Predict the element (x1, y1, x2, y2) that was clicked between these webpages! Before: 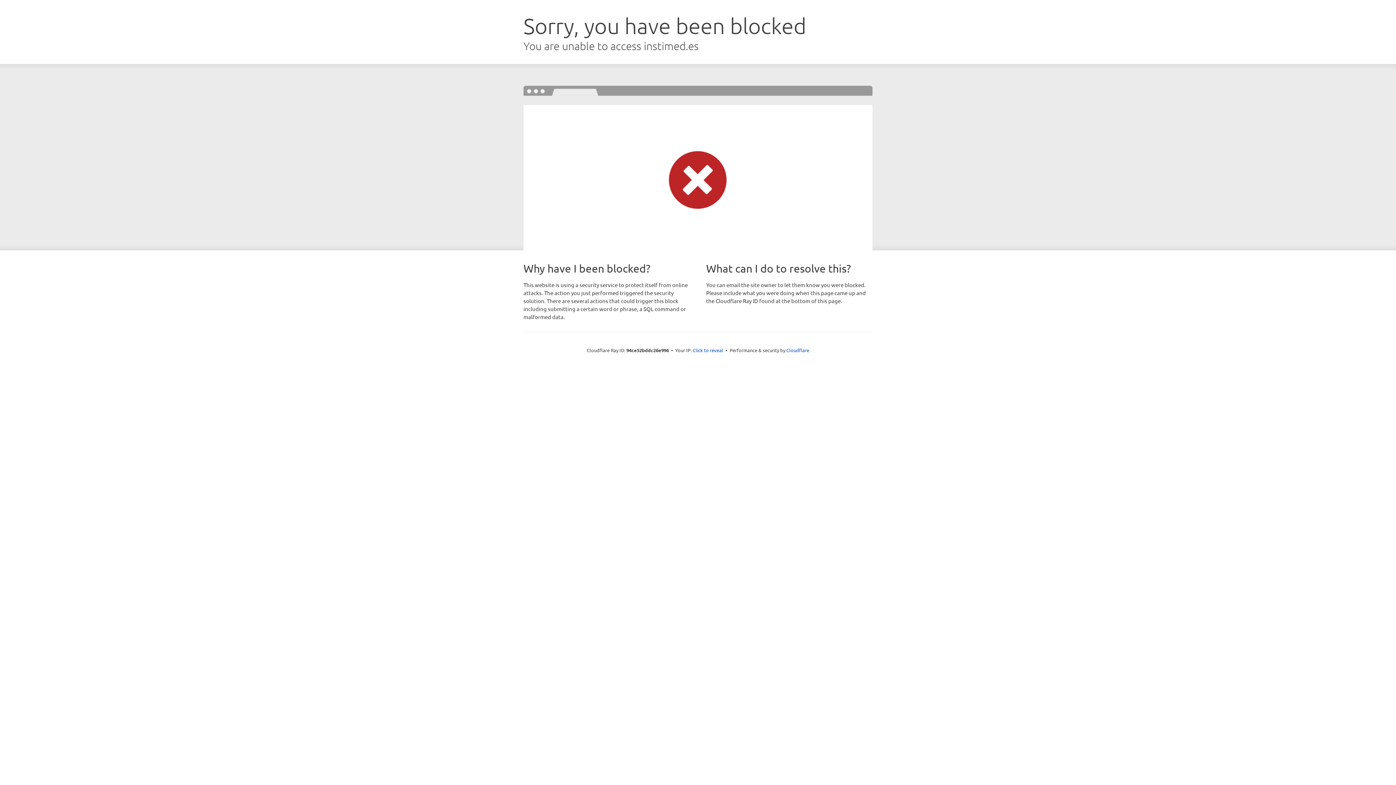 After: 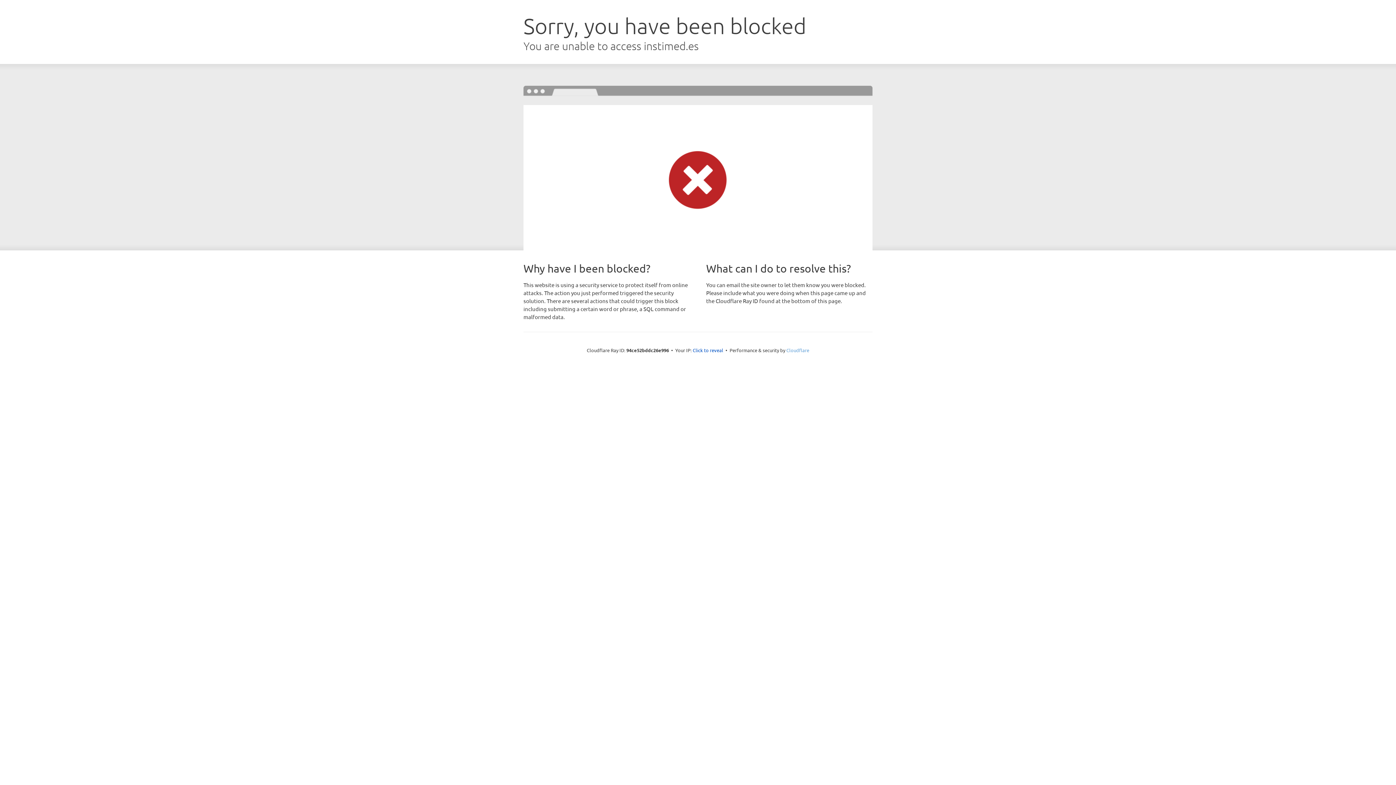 Action: bbox: (786, 347, 809, 353) label: Cloudflare